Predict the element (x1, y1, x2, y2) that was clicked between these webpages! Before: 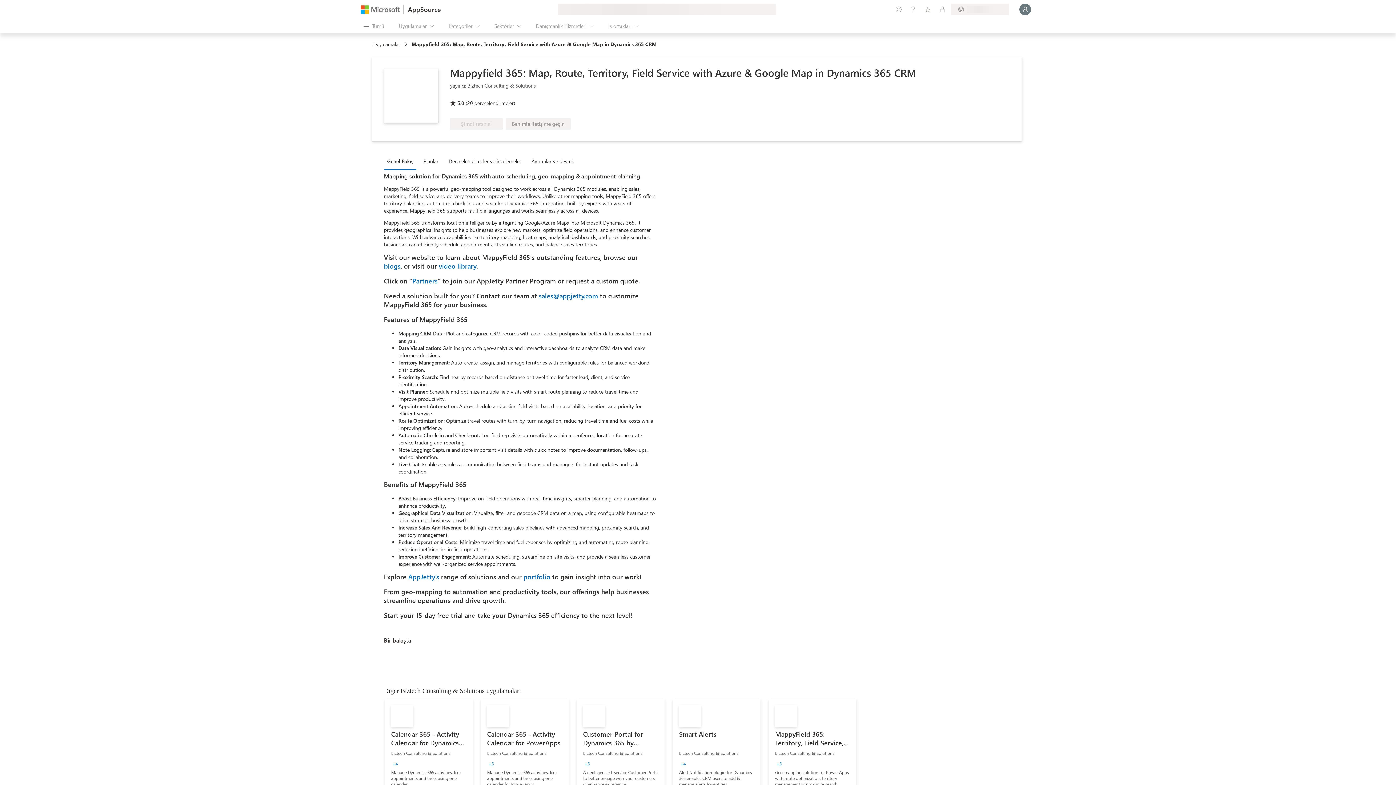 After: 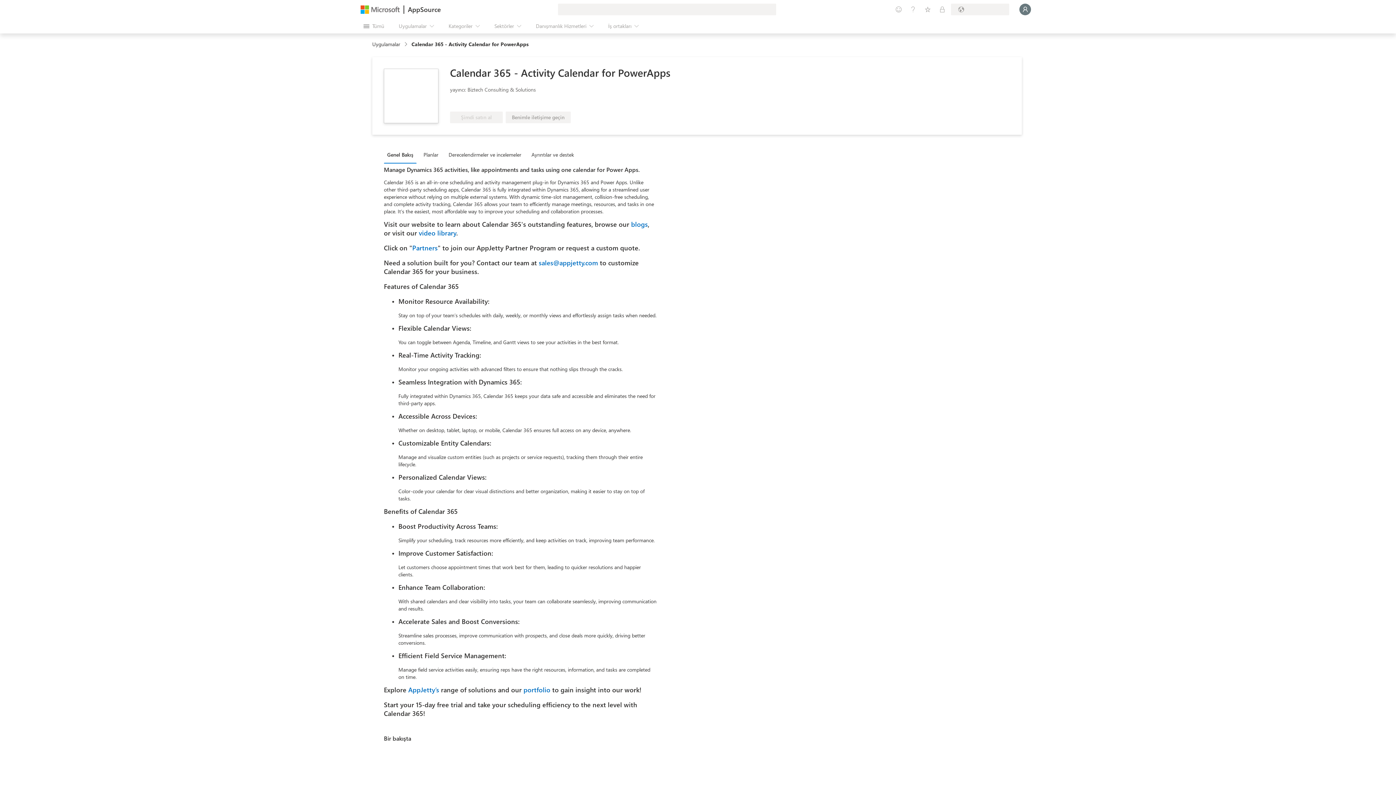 Action: bbox: (481, 699, 568, 837) label: Calendar 365 - Activity Calendar for PowerApps
Biztech Consulting & Solutions
+5
Manage Dynamics 365 activities, like appointments and tasks using one calendar for Power Apps.